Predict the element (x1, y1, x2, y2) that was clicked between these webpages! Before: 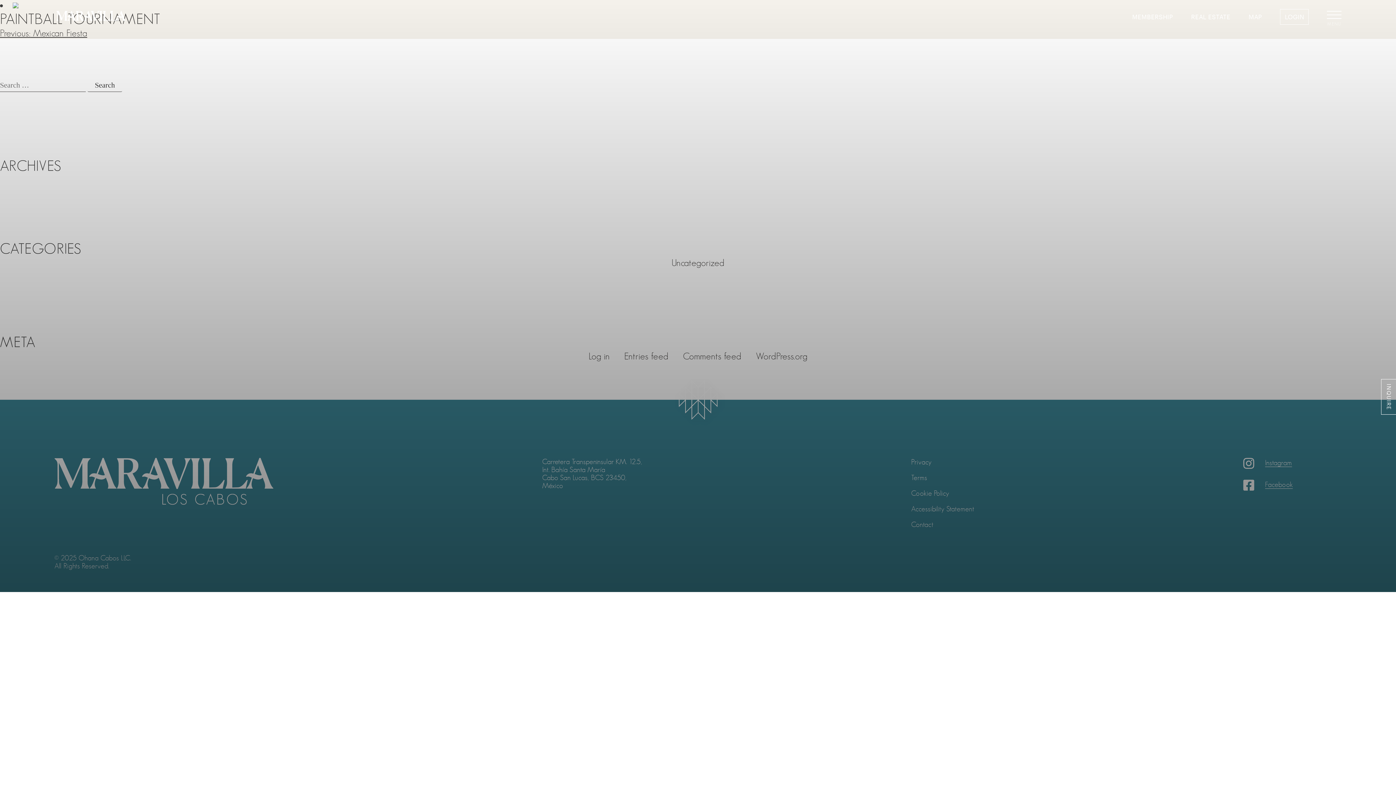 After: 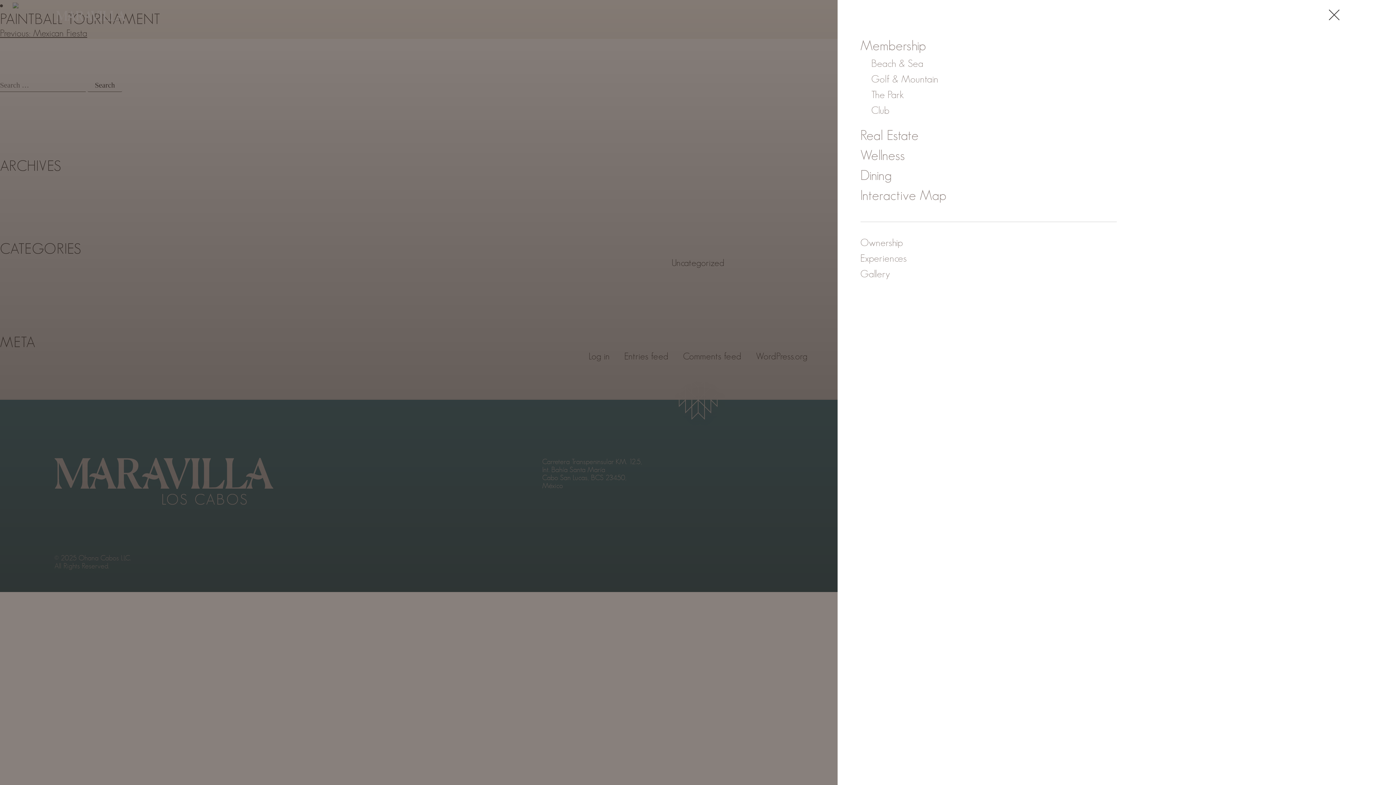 Action: bbox: (1327, 7, 1341, 26) label: MENU